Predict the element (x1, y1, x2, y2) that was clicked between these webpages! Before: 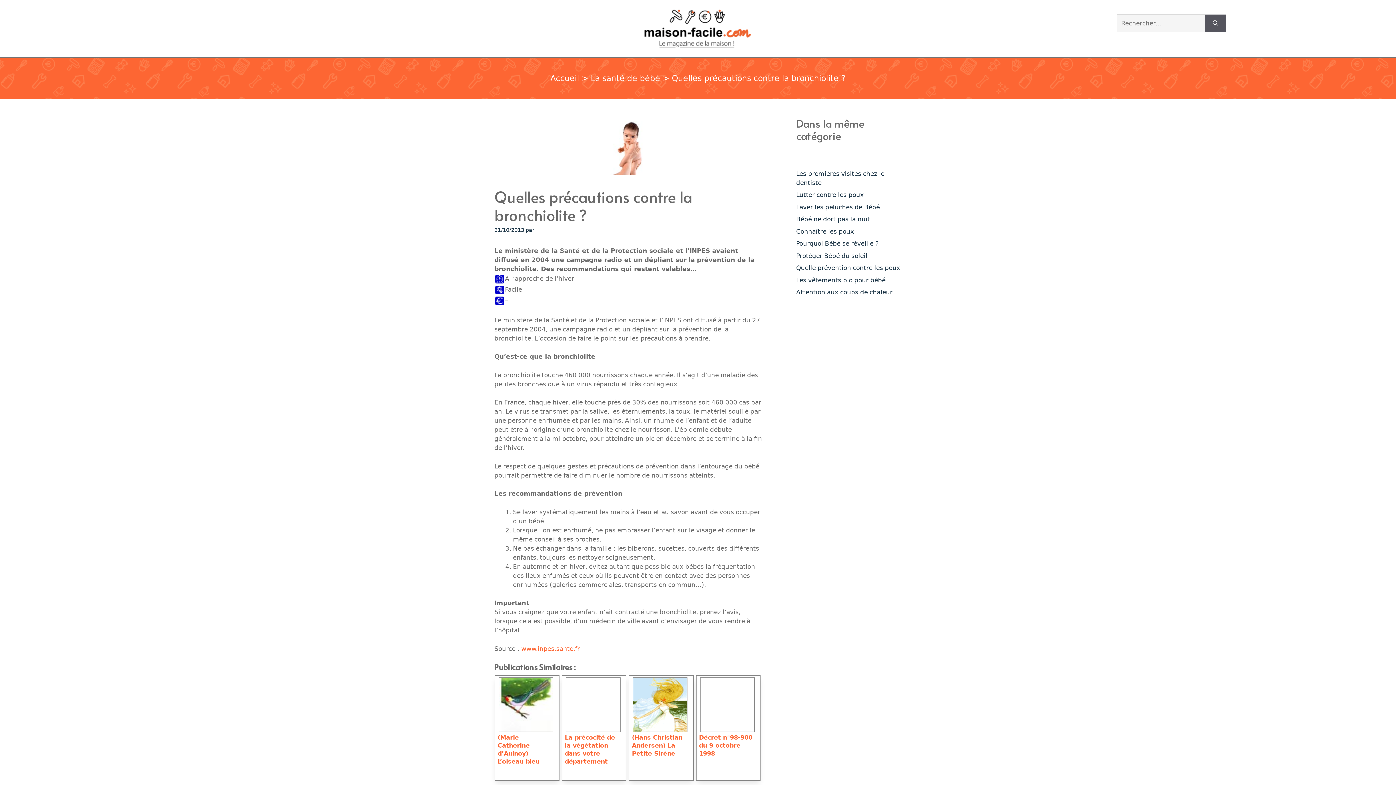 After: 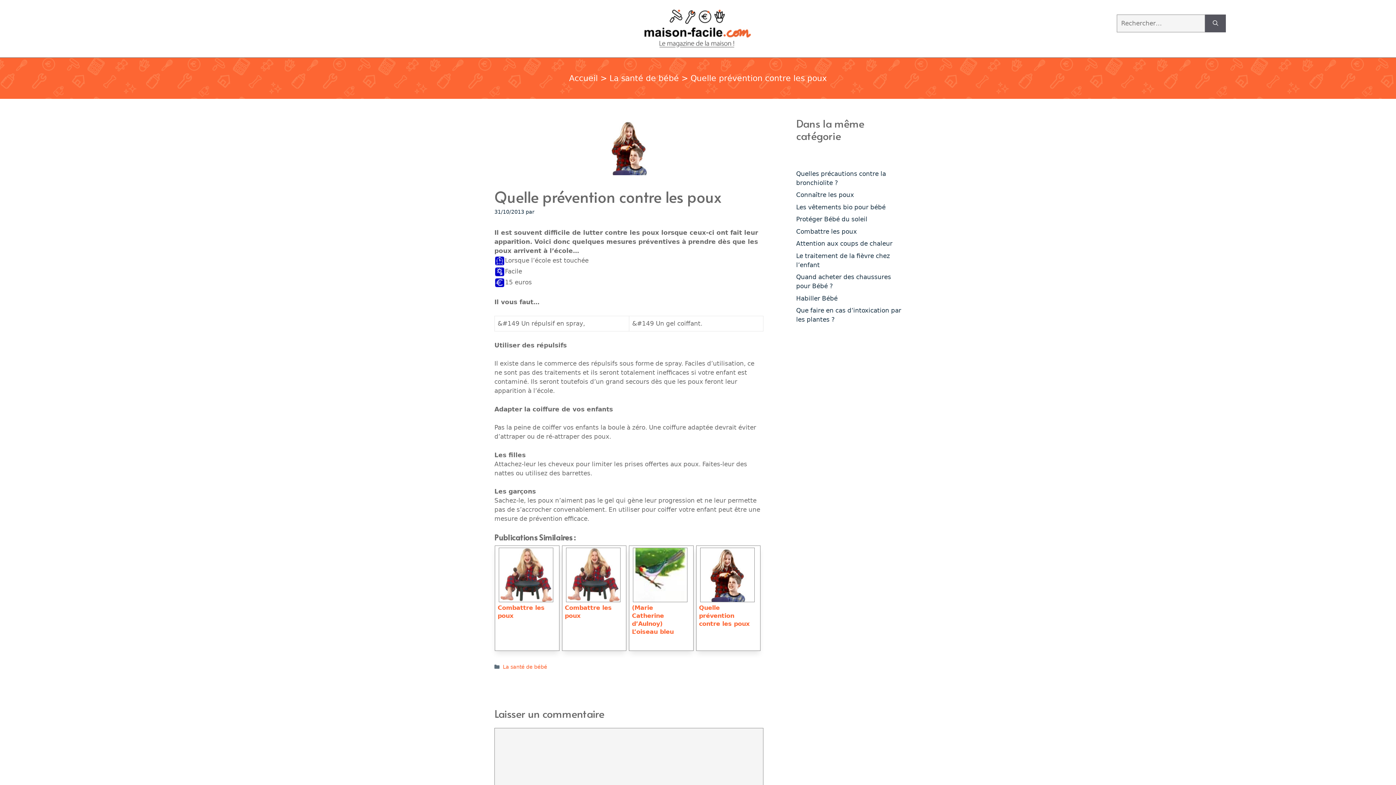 Action: bbox: (796, 264, 900, 271) label: Quelle prévention contre les poux